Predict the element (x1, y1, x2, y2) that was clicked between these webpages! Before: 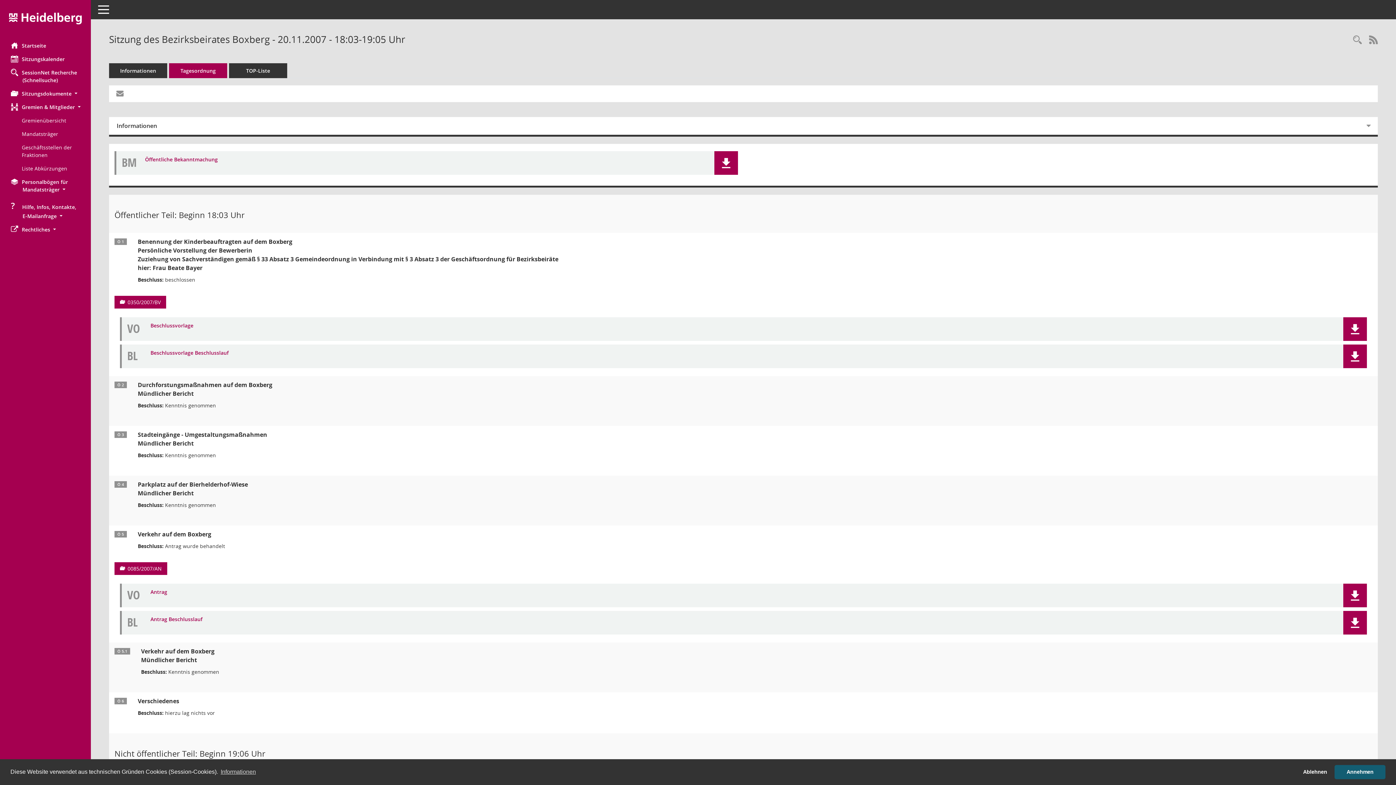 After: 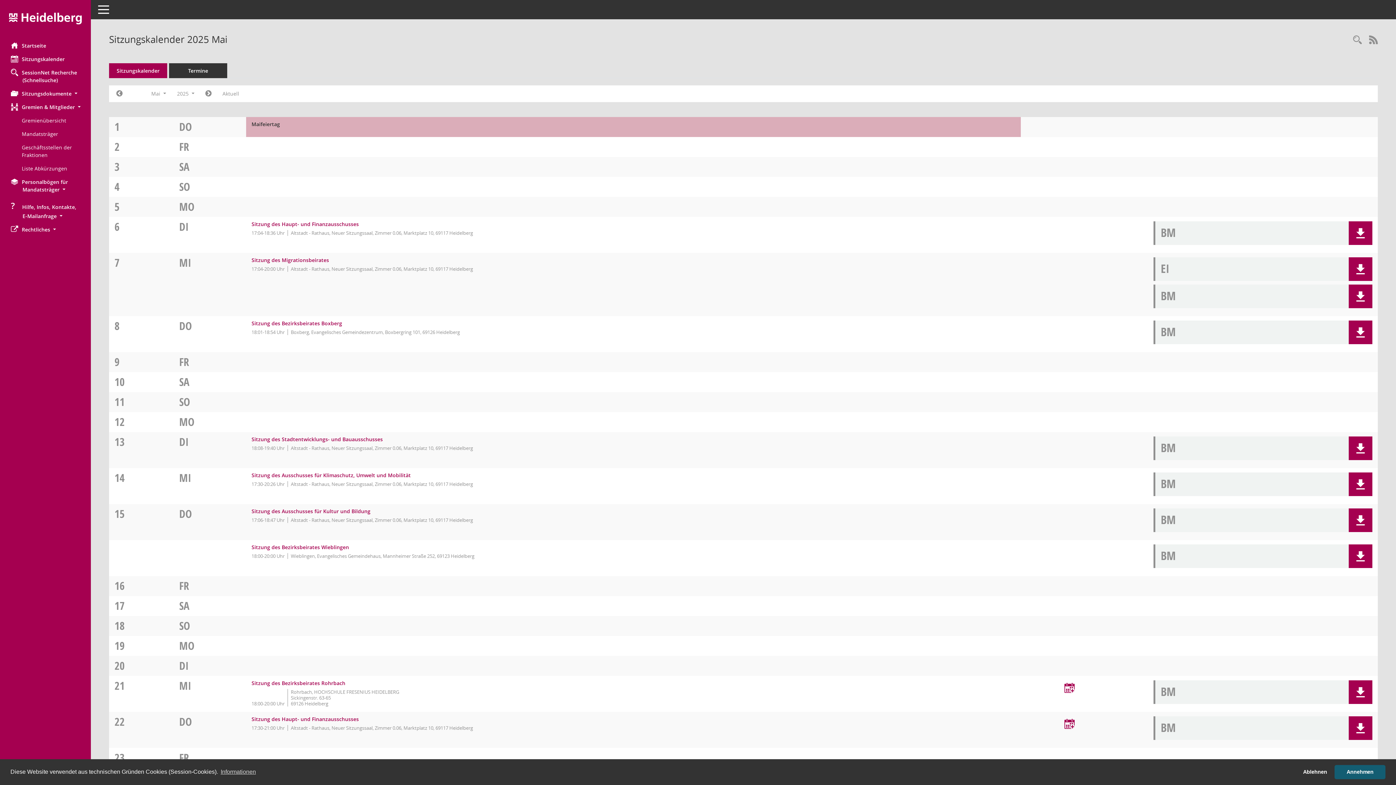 Action: label: Diese Seite enthält eine kalendarische Übersicht der Sitzungstermine für einen Monat. bbox: (0, 52, 90, 65)